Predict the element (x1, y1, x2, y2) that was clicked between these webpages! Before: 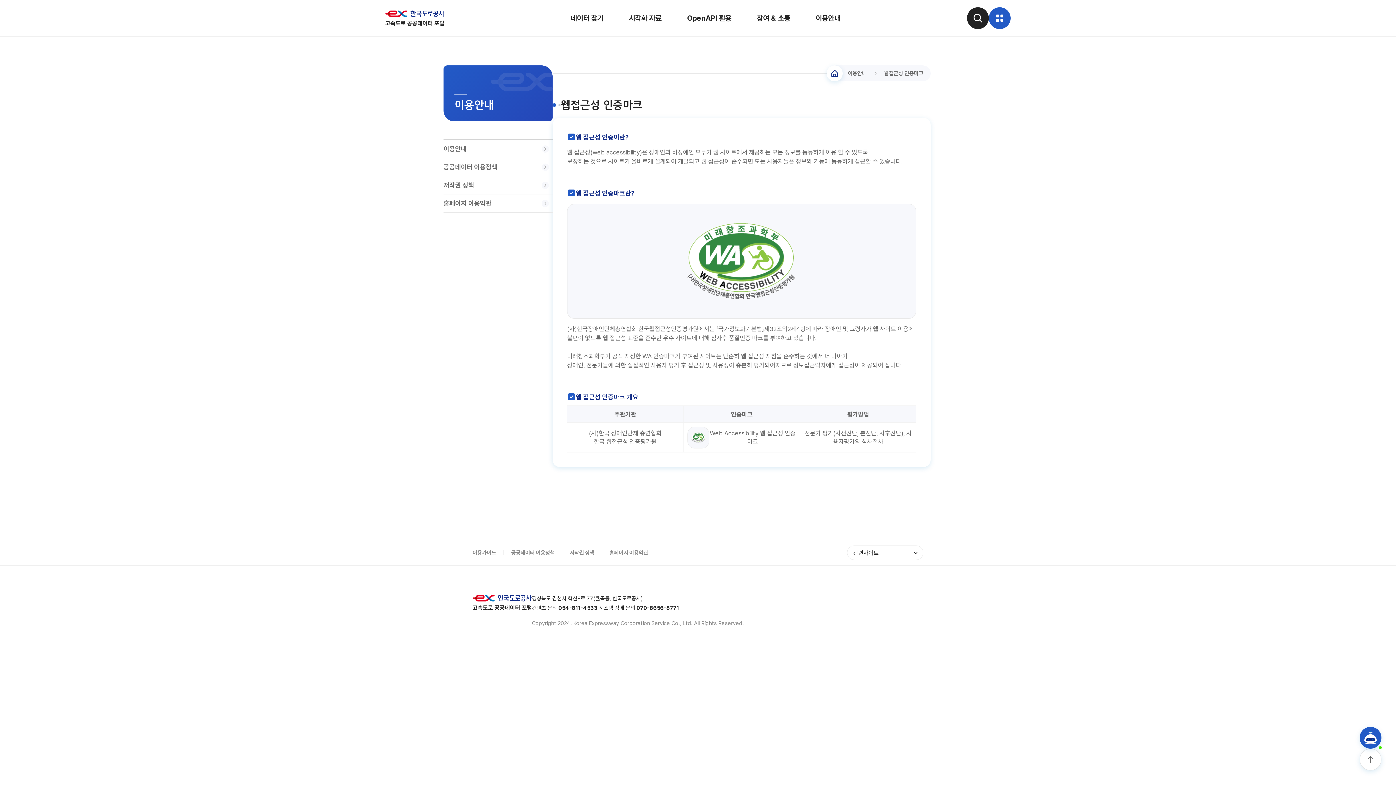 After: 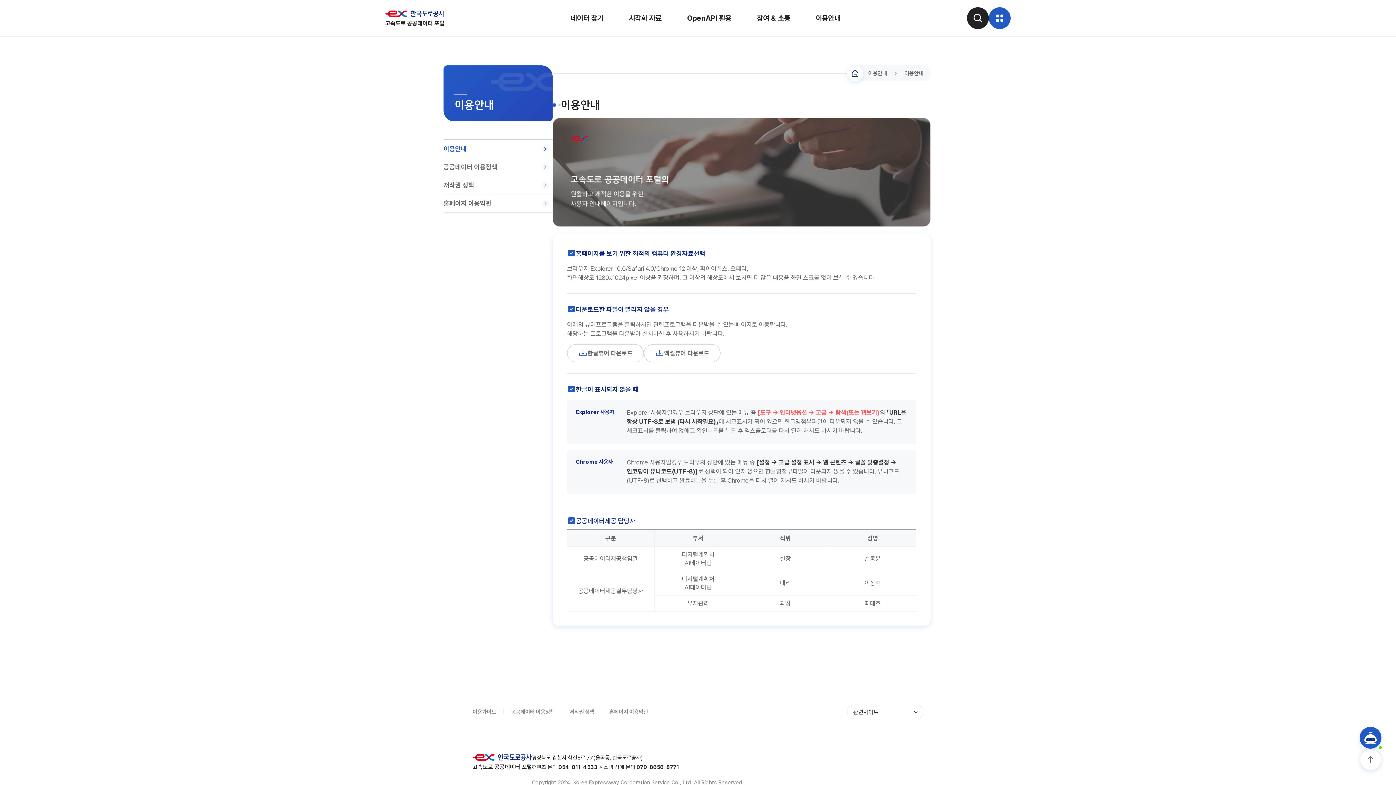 Action: bbox: (803, 0, 853, 36) label: 이용안내